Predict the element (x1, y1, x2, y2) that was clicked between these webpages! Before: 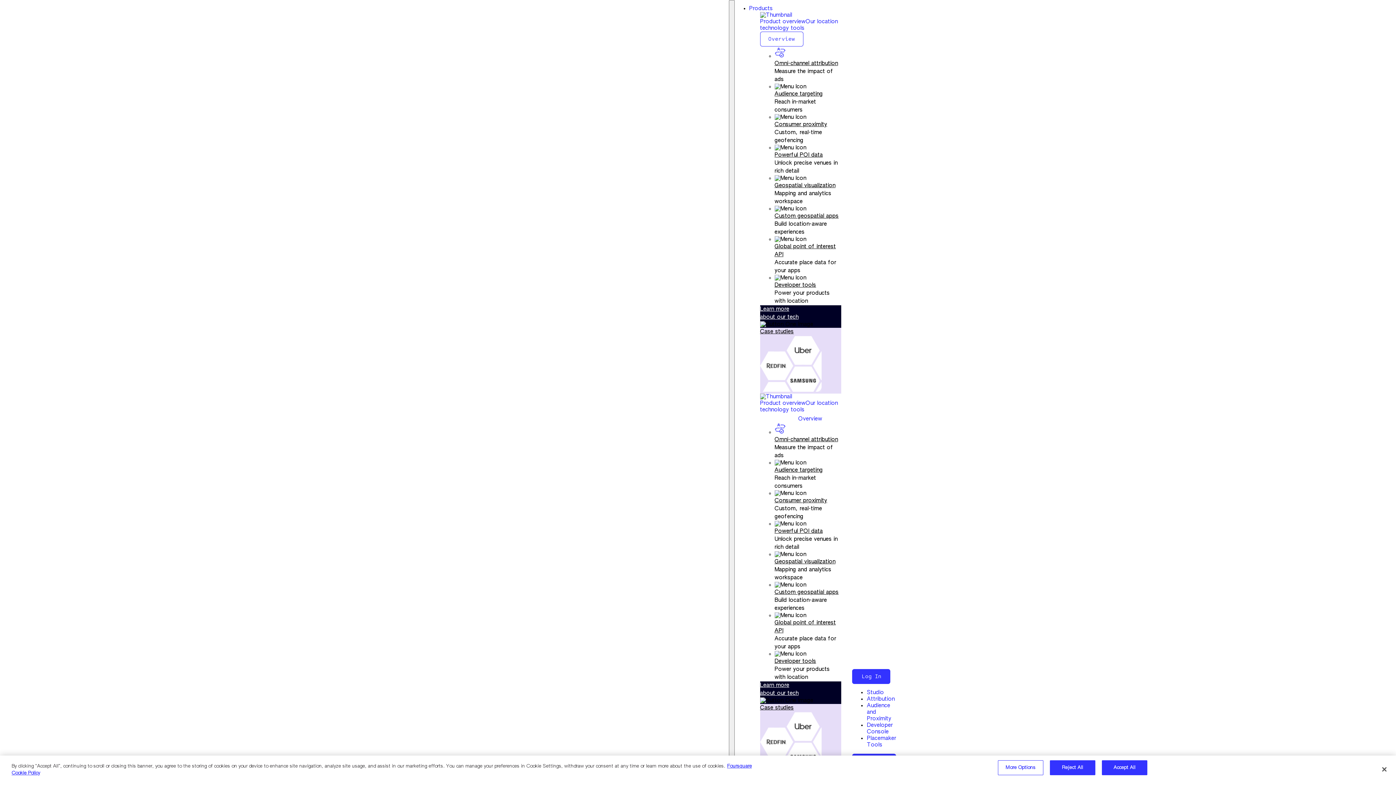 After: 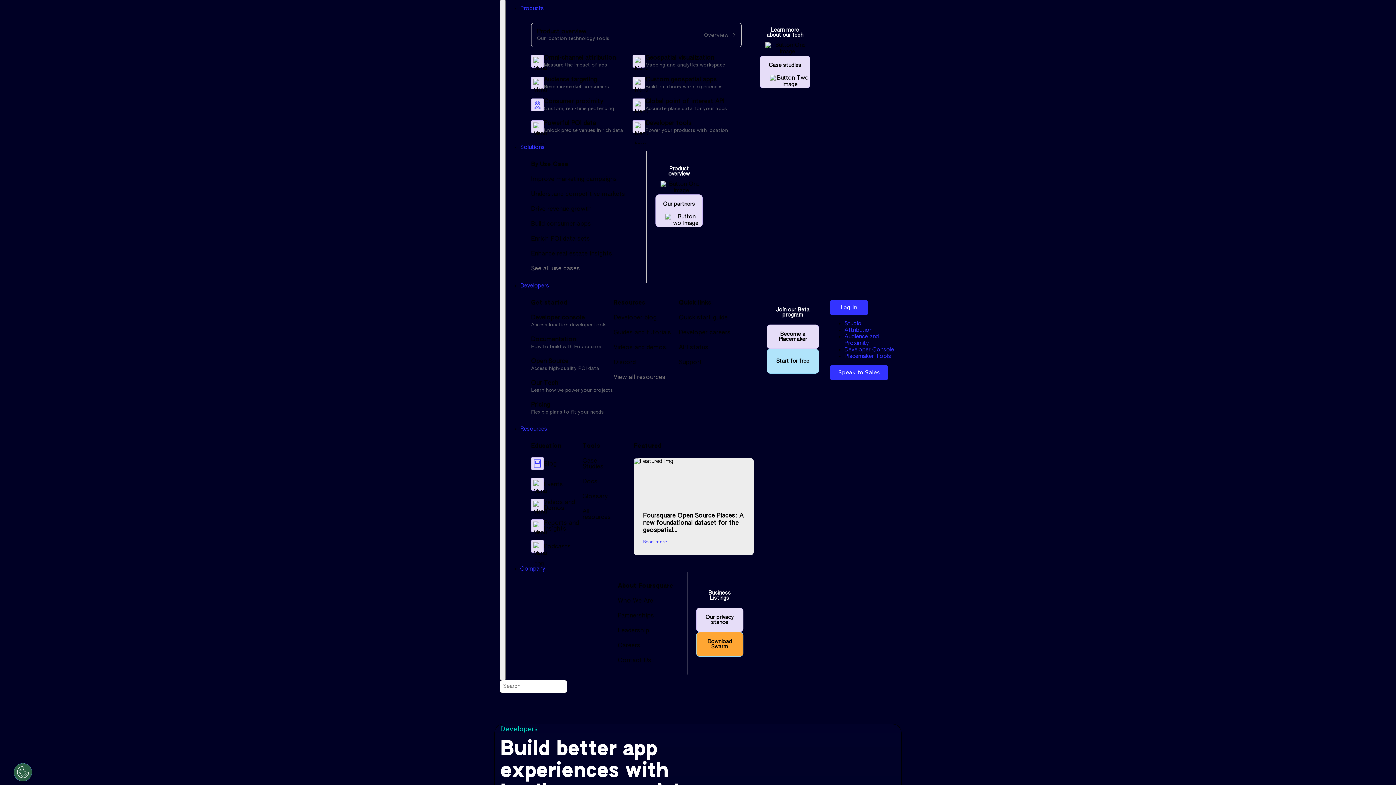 Action: bbox: (774, 282, 816, 288) label: Developer tools